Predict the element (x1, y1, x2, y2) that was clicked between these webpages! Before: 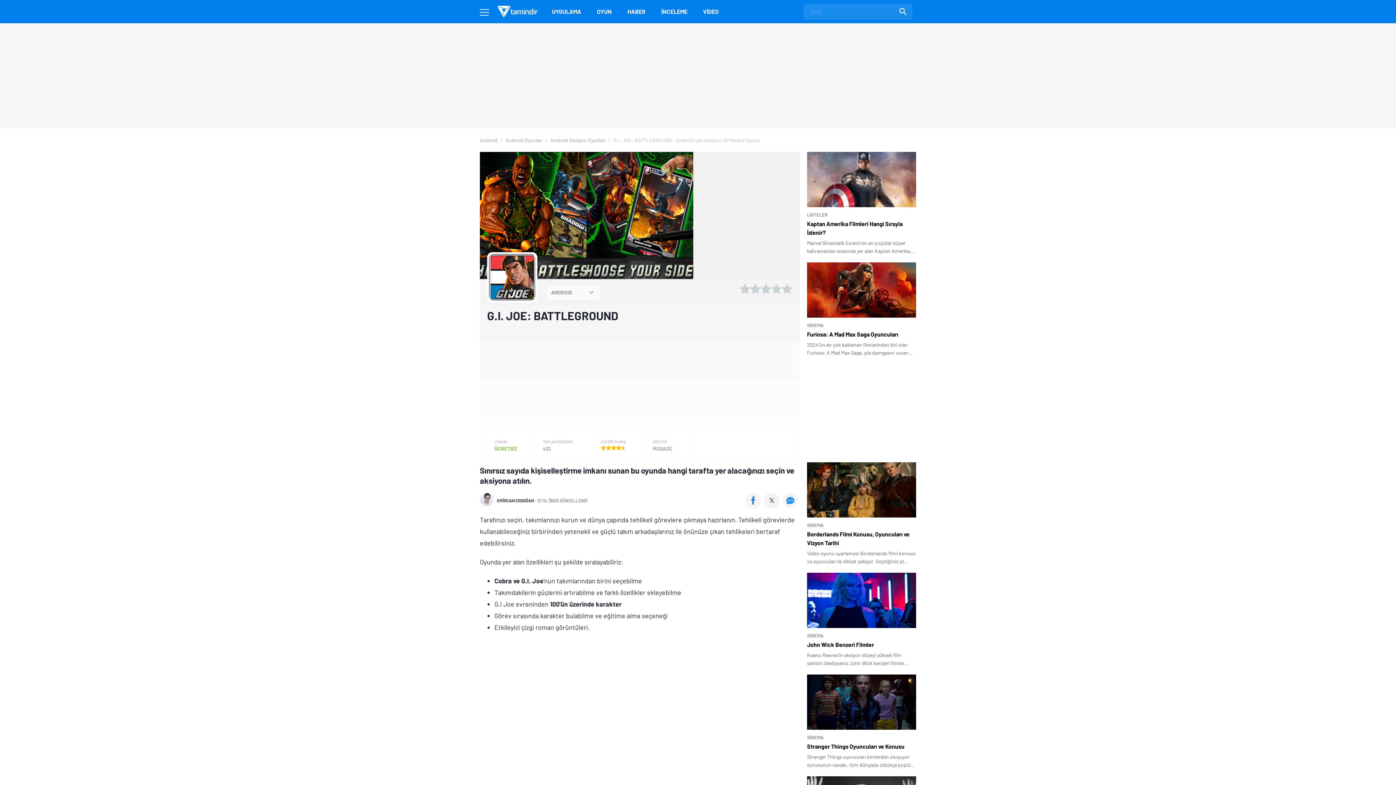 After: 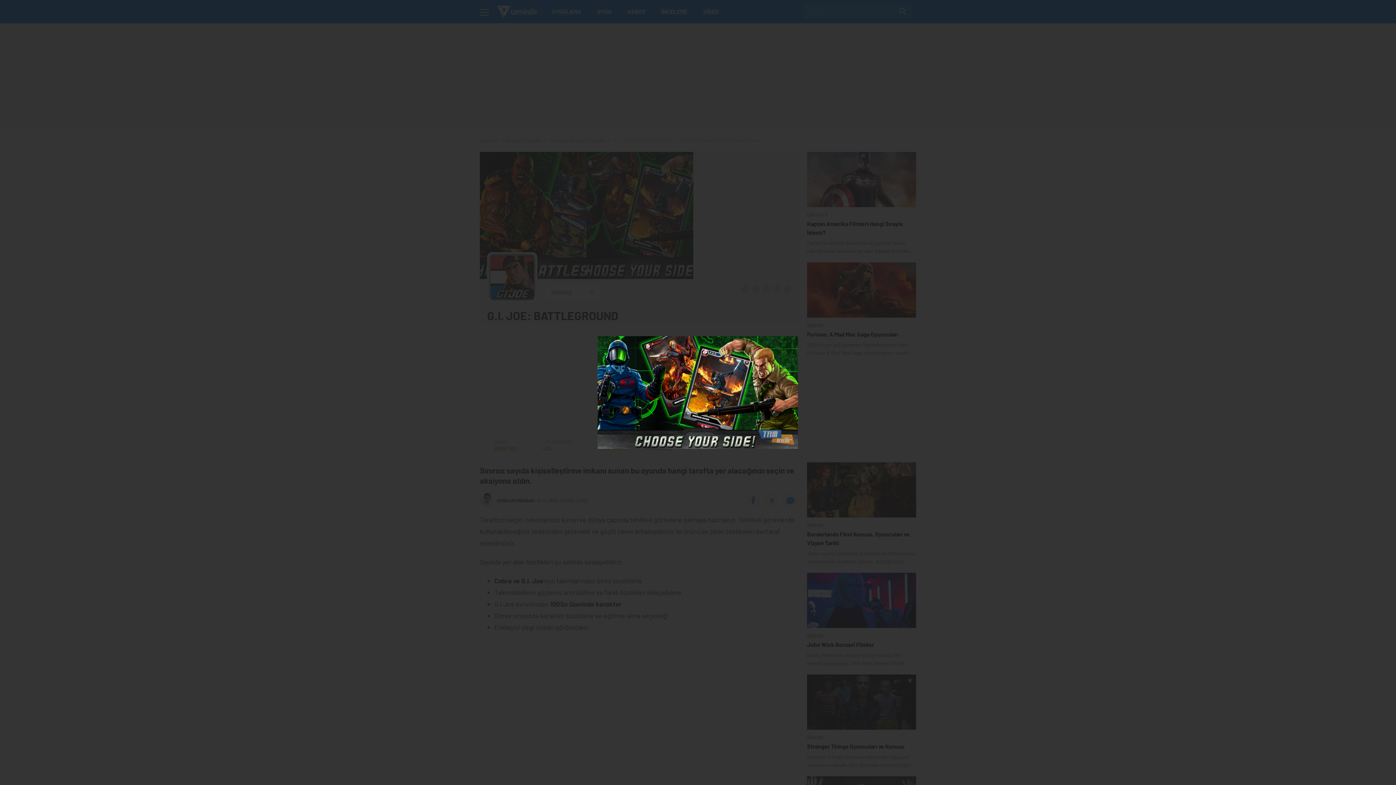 Action: bbox: (585, 152, 694, 279)